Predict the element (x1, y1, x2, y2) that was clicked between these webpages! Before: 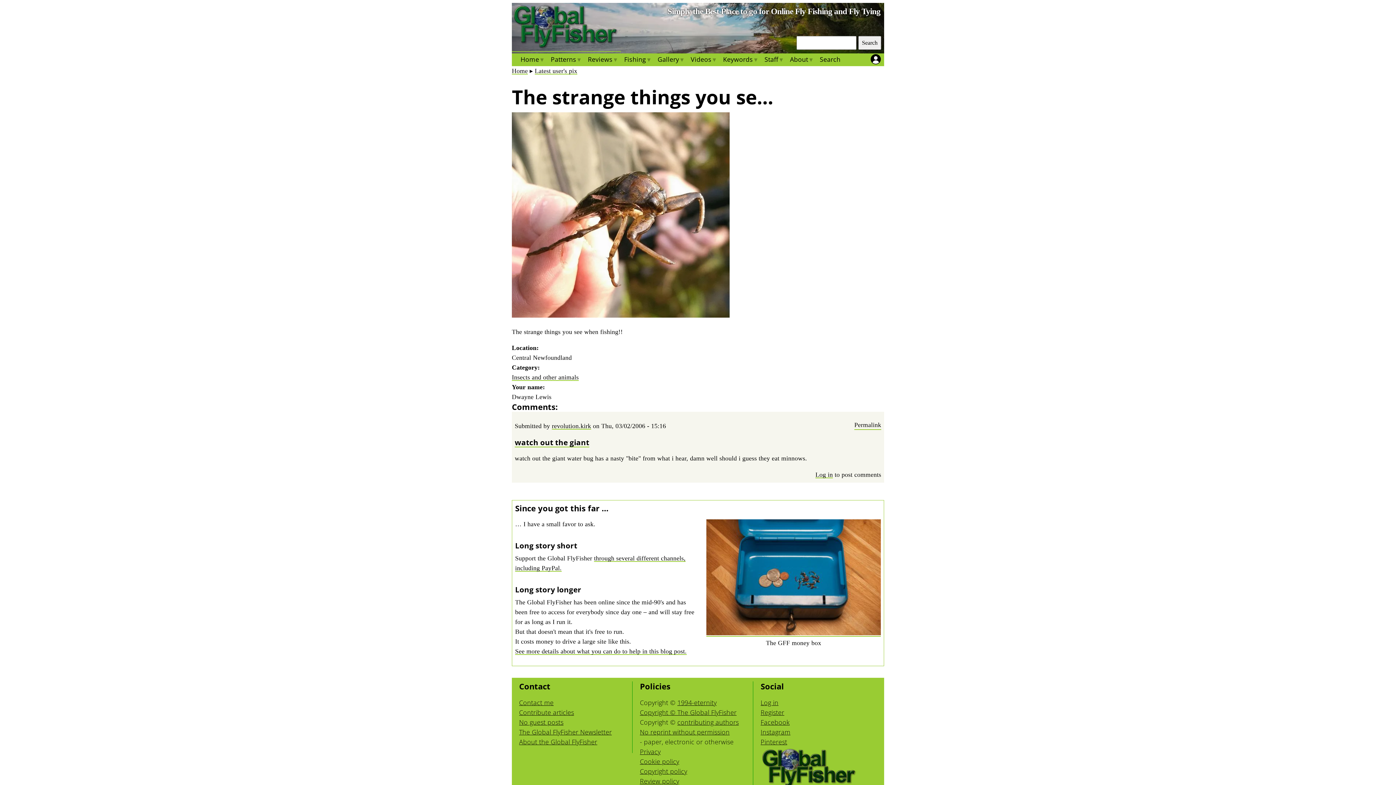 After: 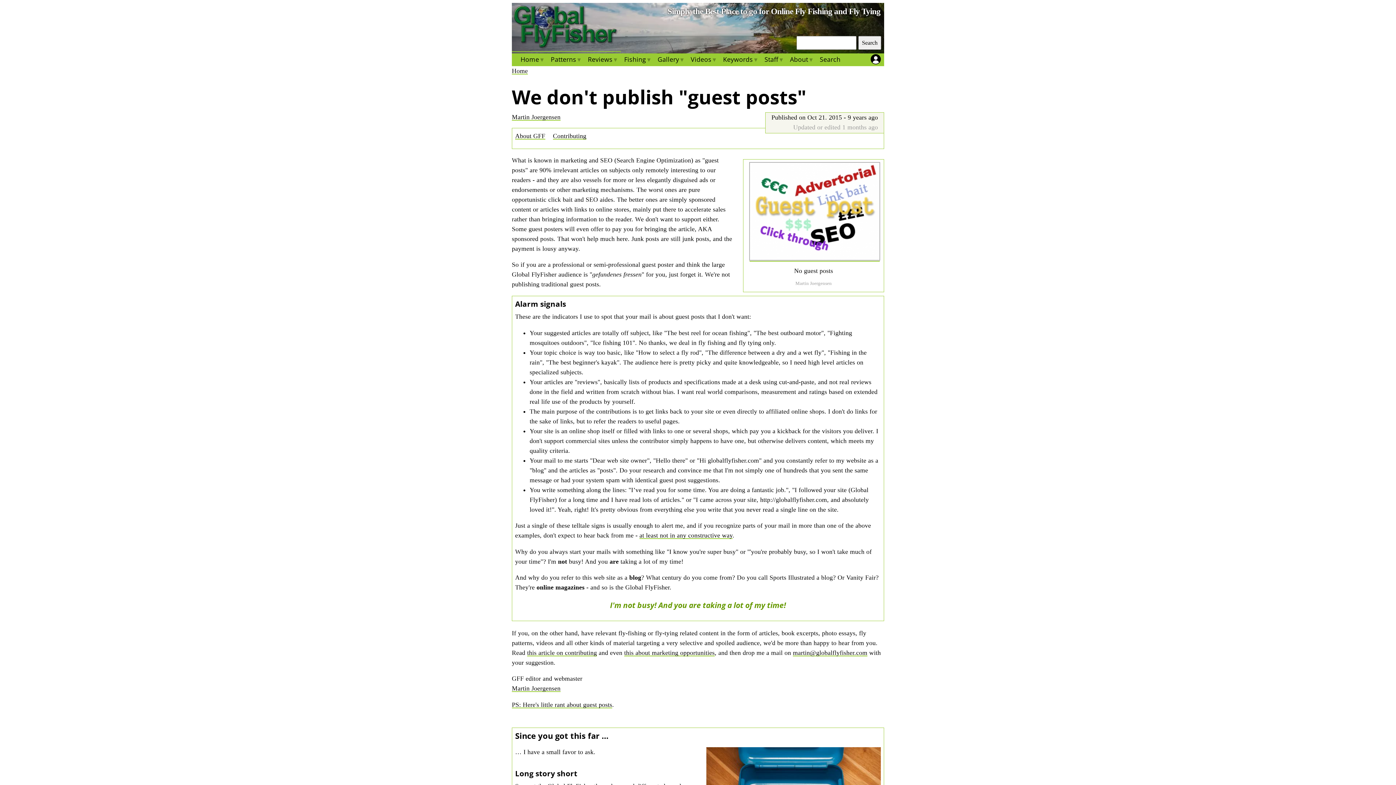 Action: label: No guest posts bbox: (519, 718, 563, 726)